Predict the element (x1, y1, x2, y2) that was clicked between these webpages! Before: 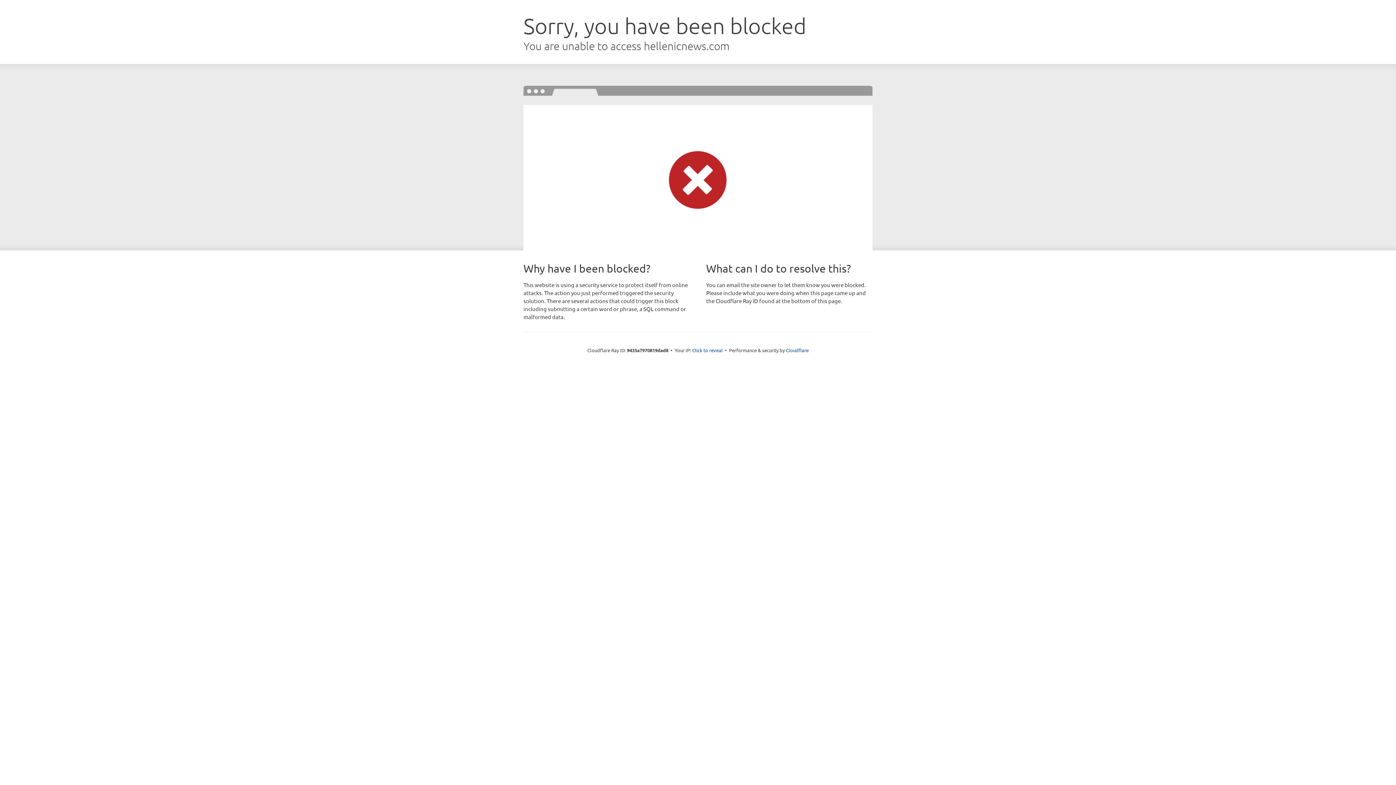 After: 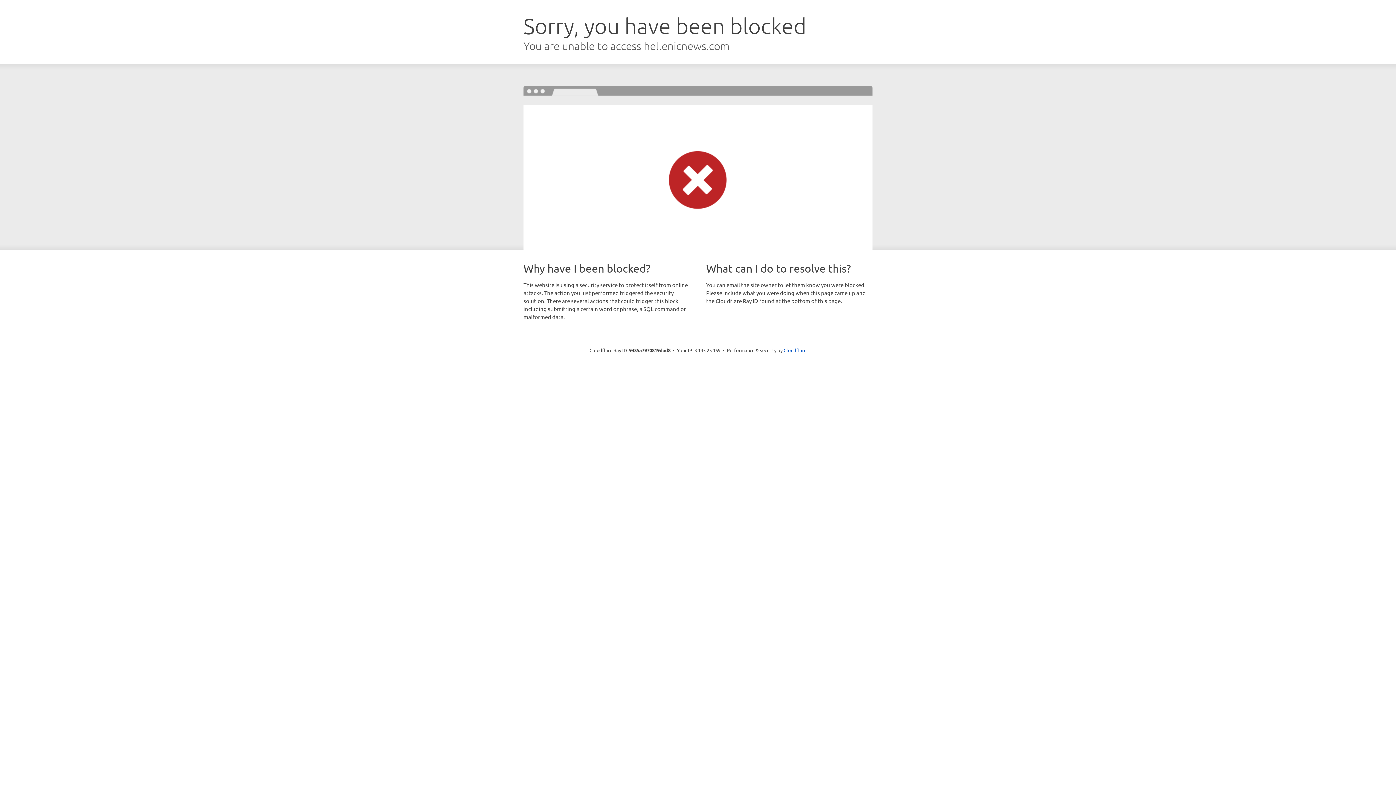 Action: label: Click to reveal bbox: (692, 346, 722, 353)